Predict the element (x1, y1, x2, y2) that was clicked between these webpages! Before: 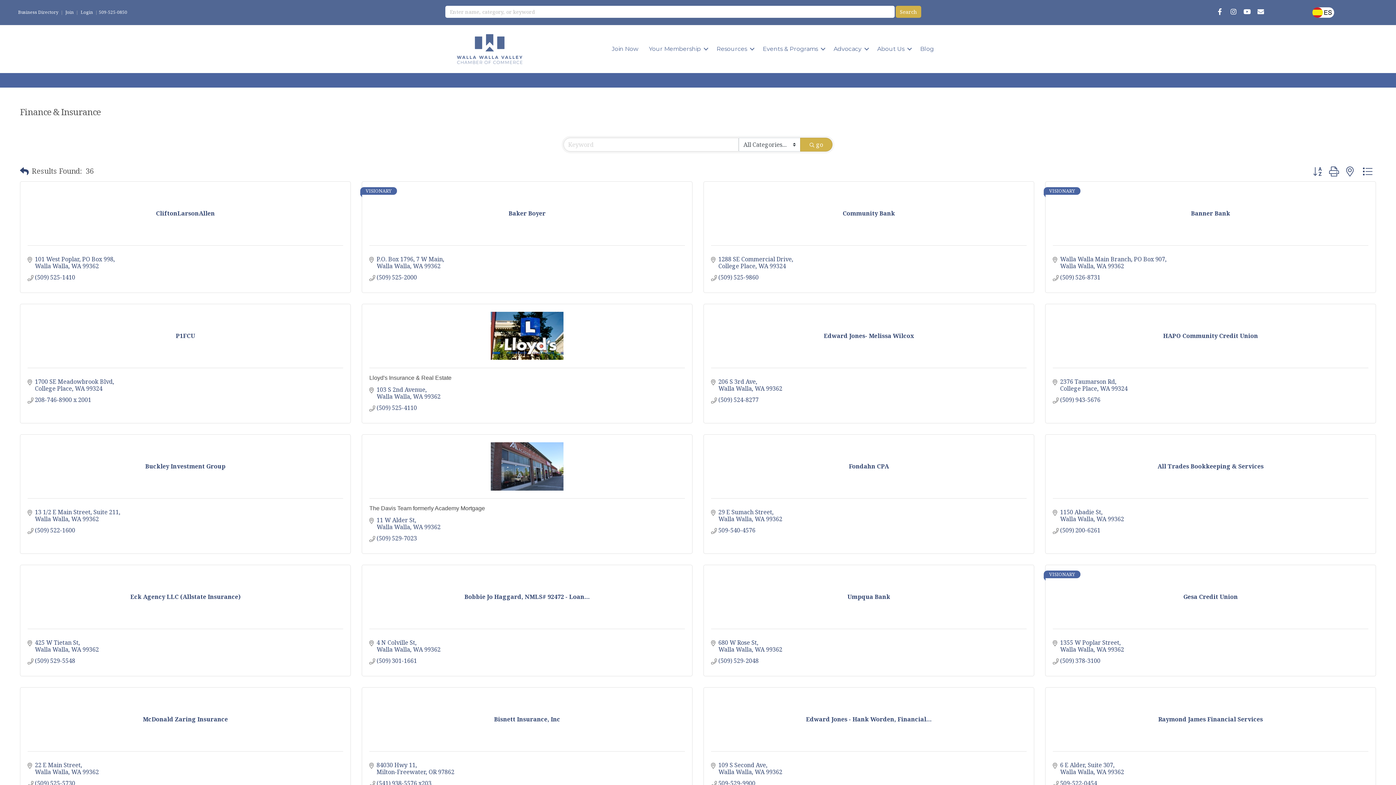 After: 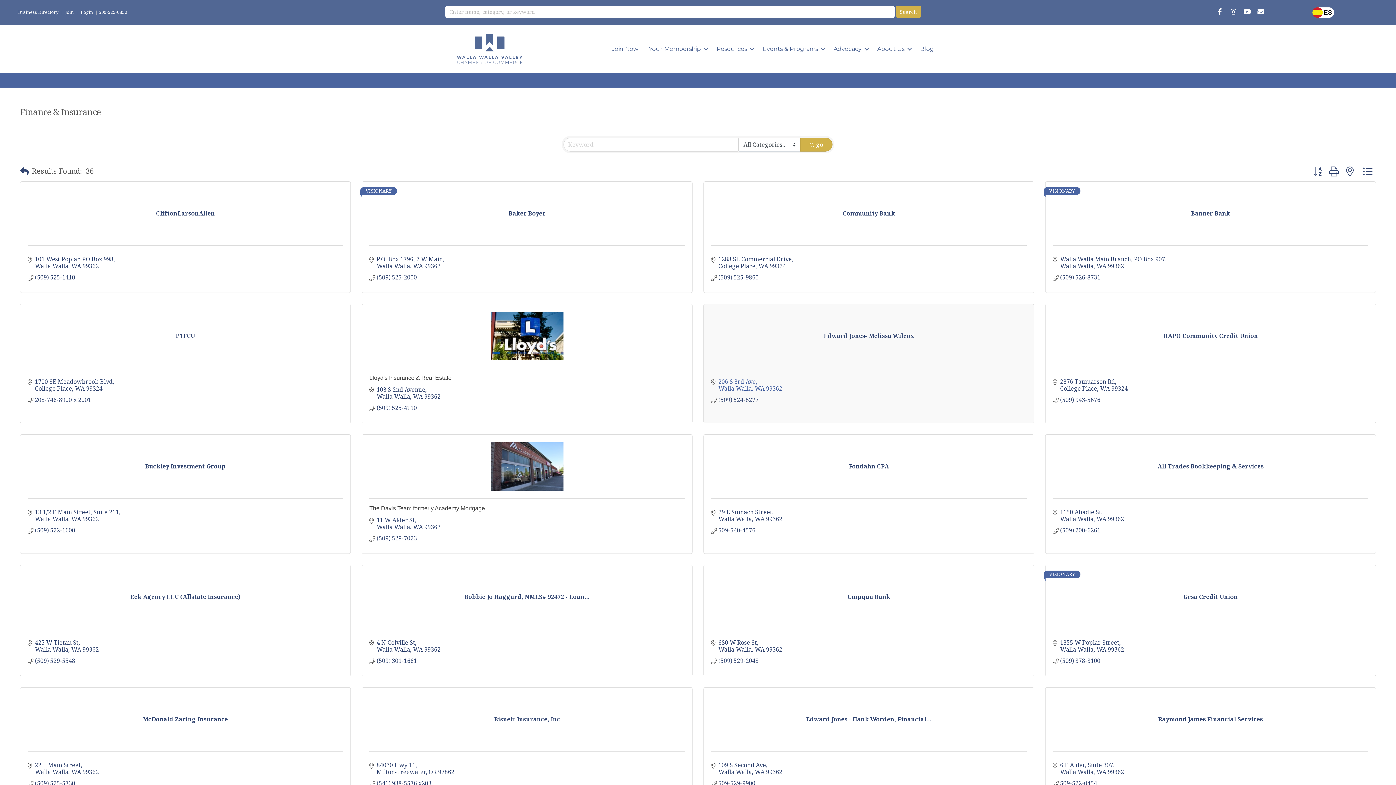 Action: label: 206 S 3rd Ave
Walla Walla WA 99362 bbox: (718, 378, 782, 392)